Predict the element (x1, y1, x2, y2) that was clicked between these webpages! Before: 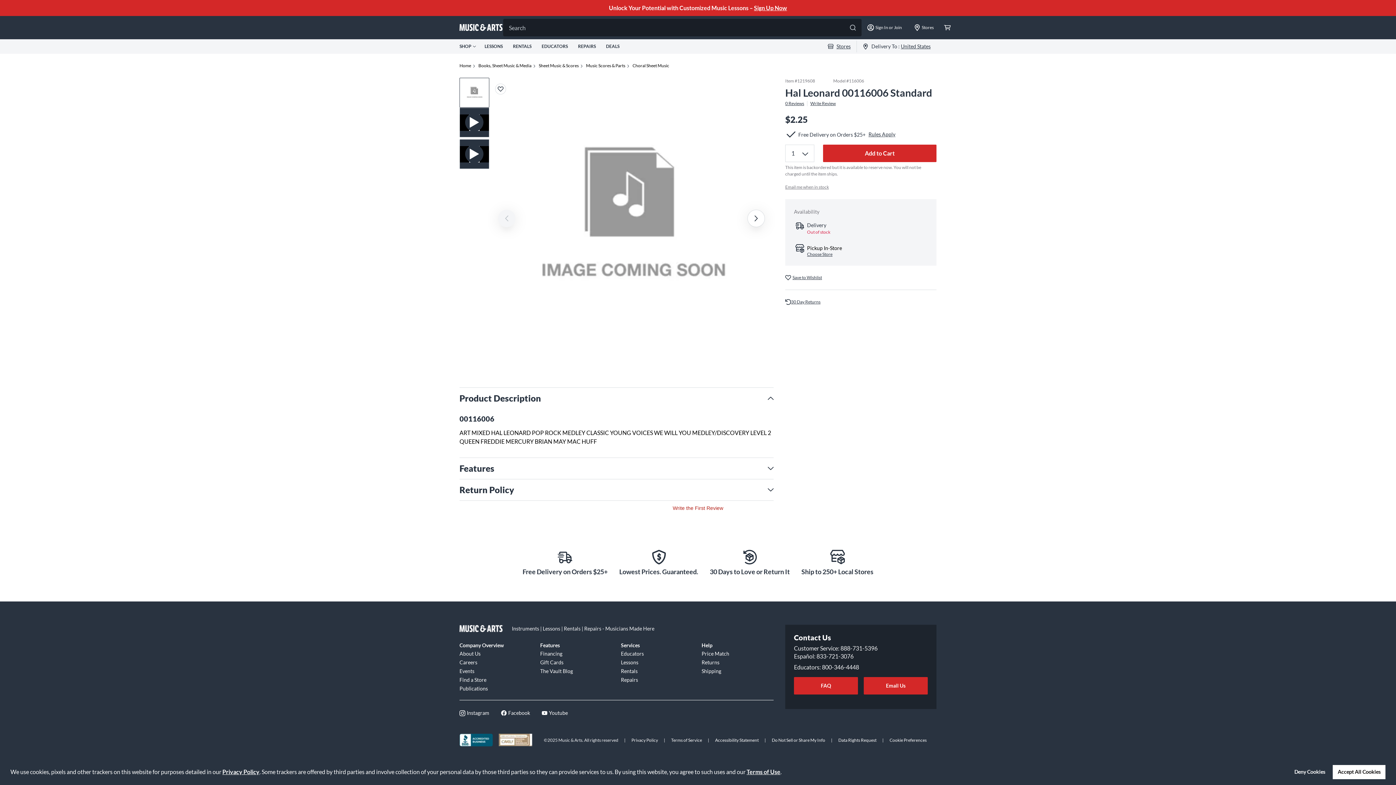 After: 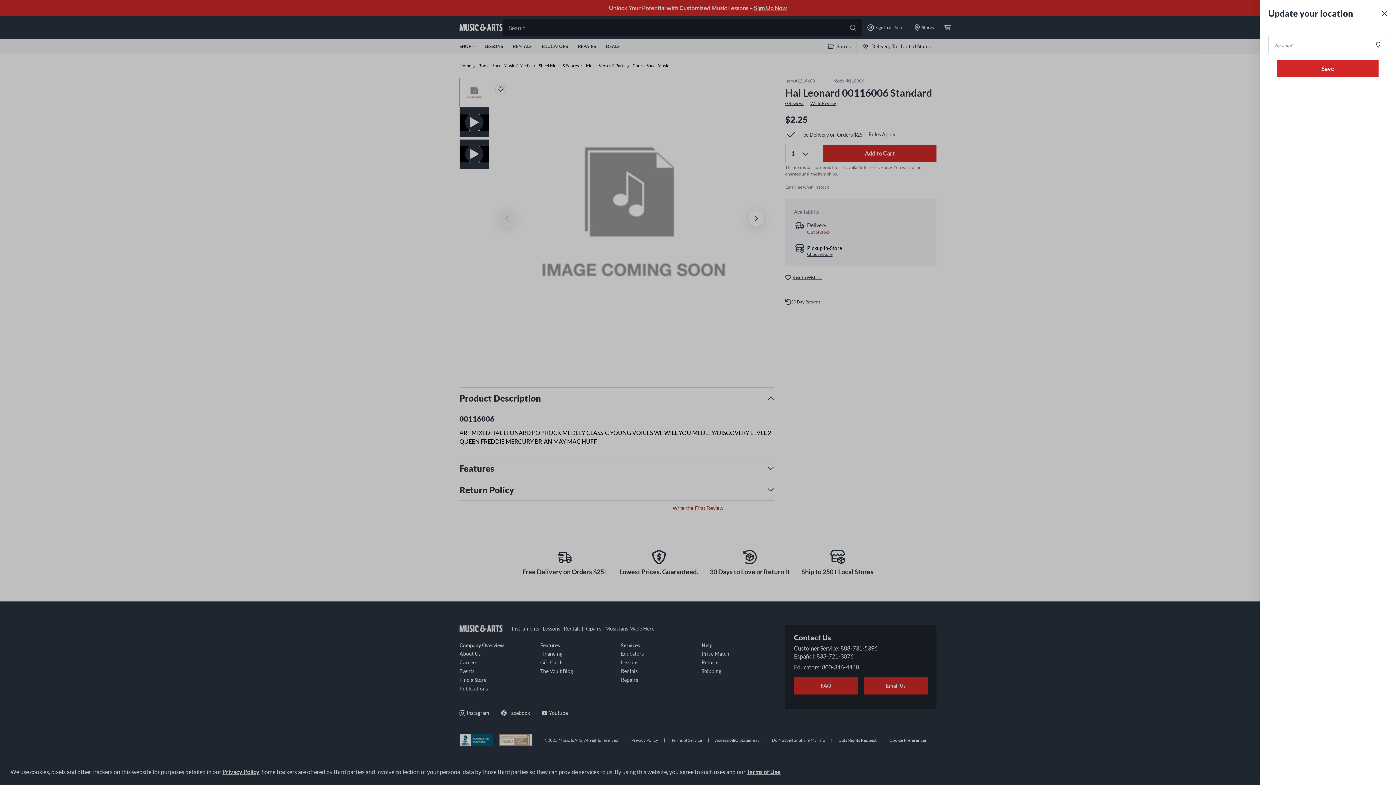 Action: bbox: (857, 43, 936, 49) label: Delivery To : United States